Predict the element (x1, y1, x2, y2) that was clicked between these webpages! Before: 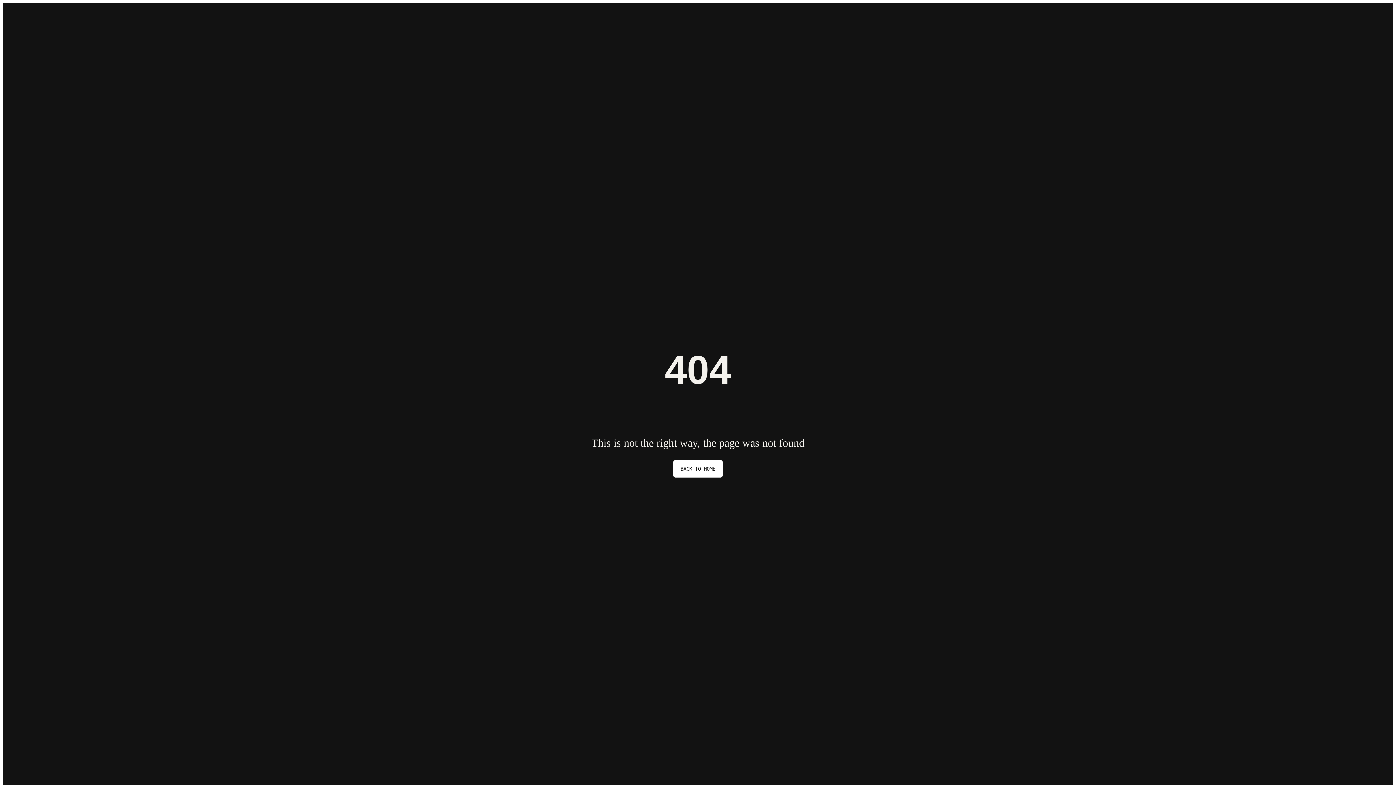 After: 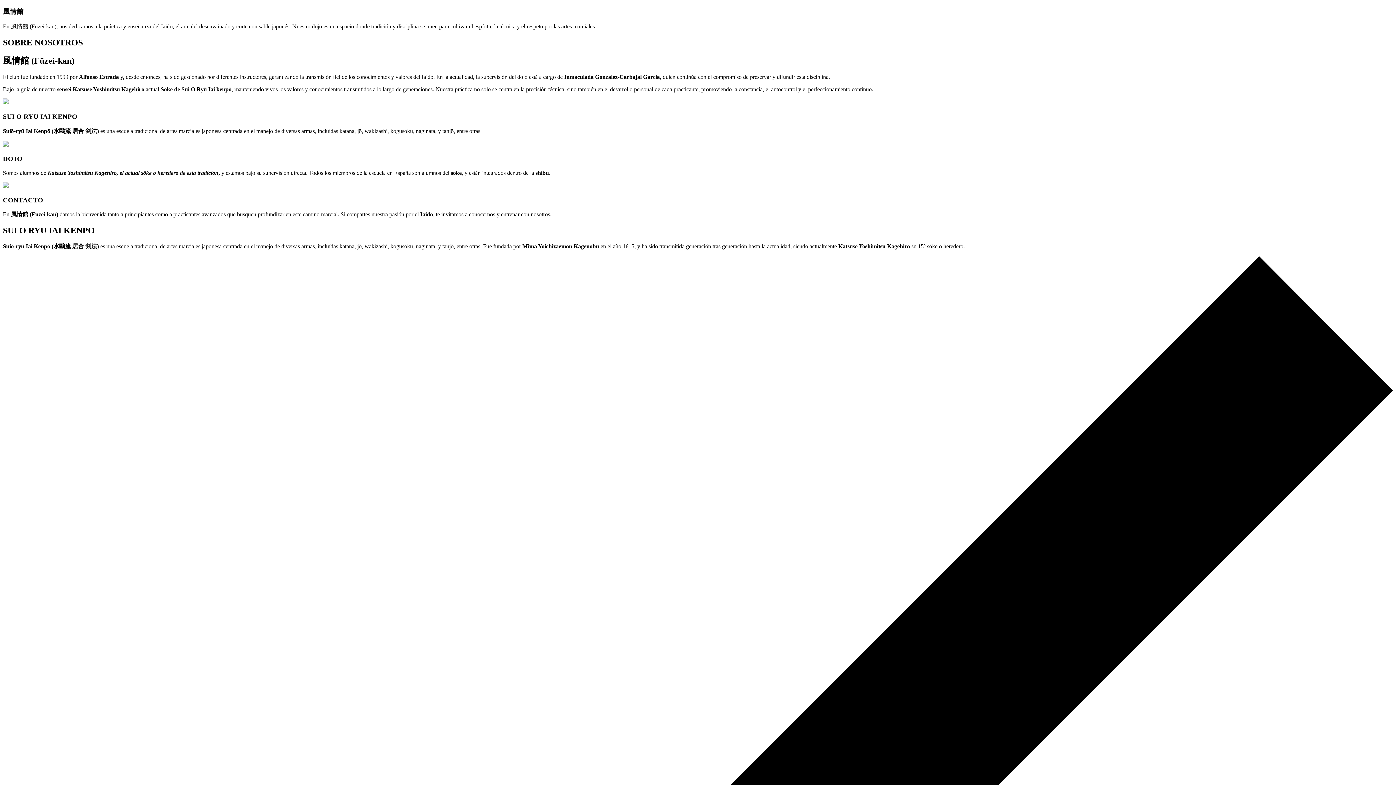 Action: label: BACK TO HOME bbox: (673, 460, 722, 477)